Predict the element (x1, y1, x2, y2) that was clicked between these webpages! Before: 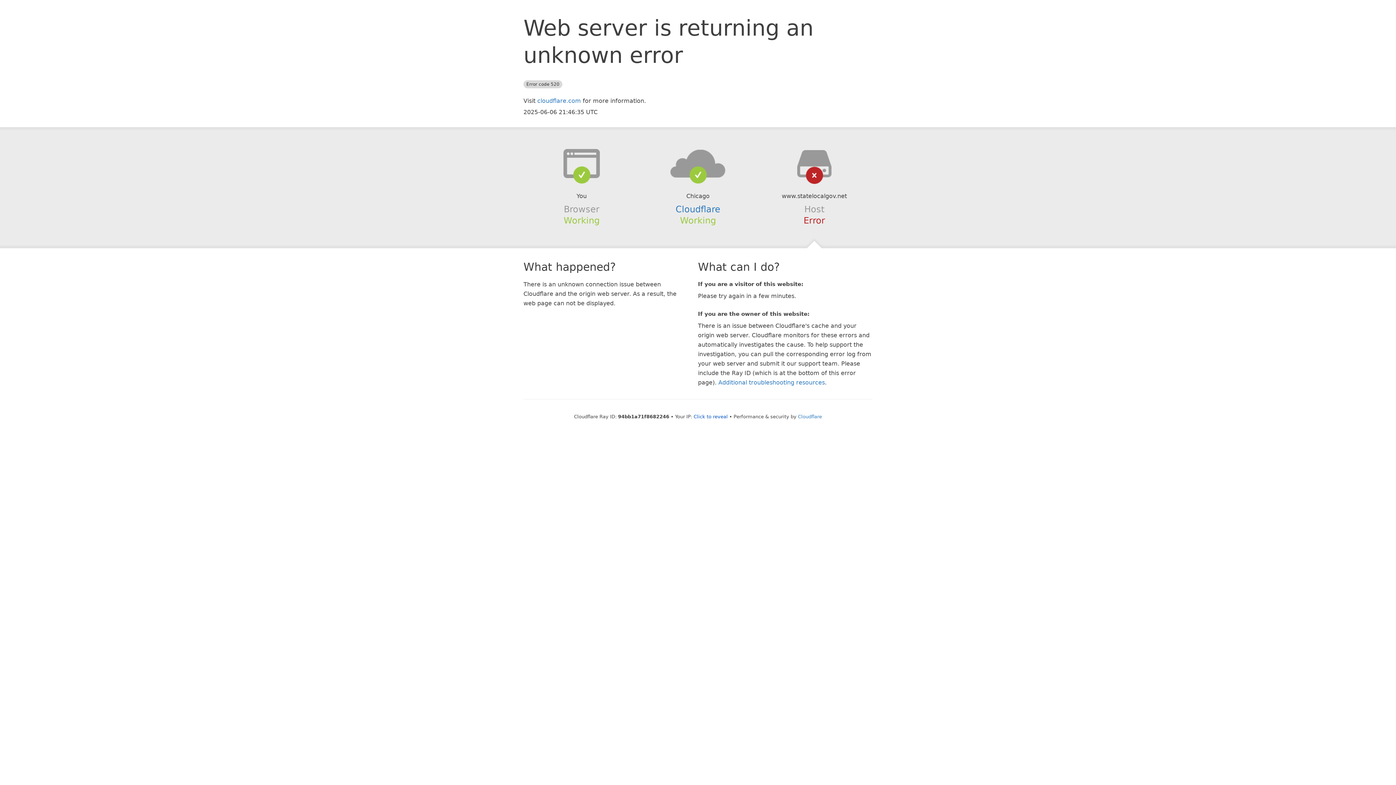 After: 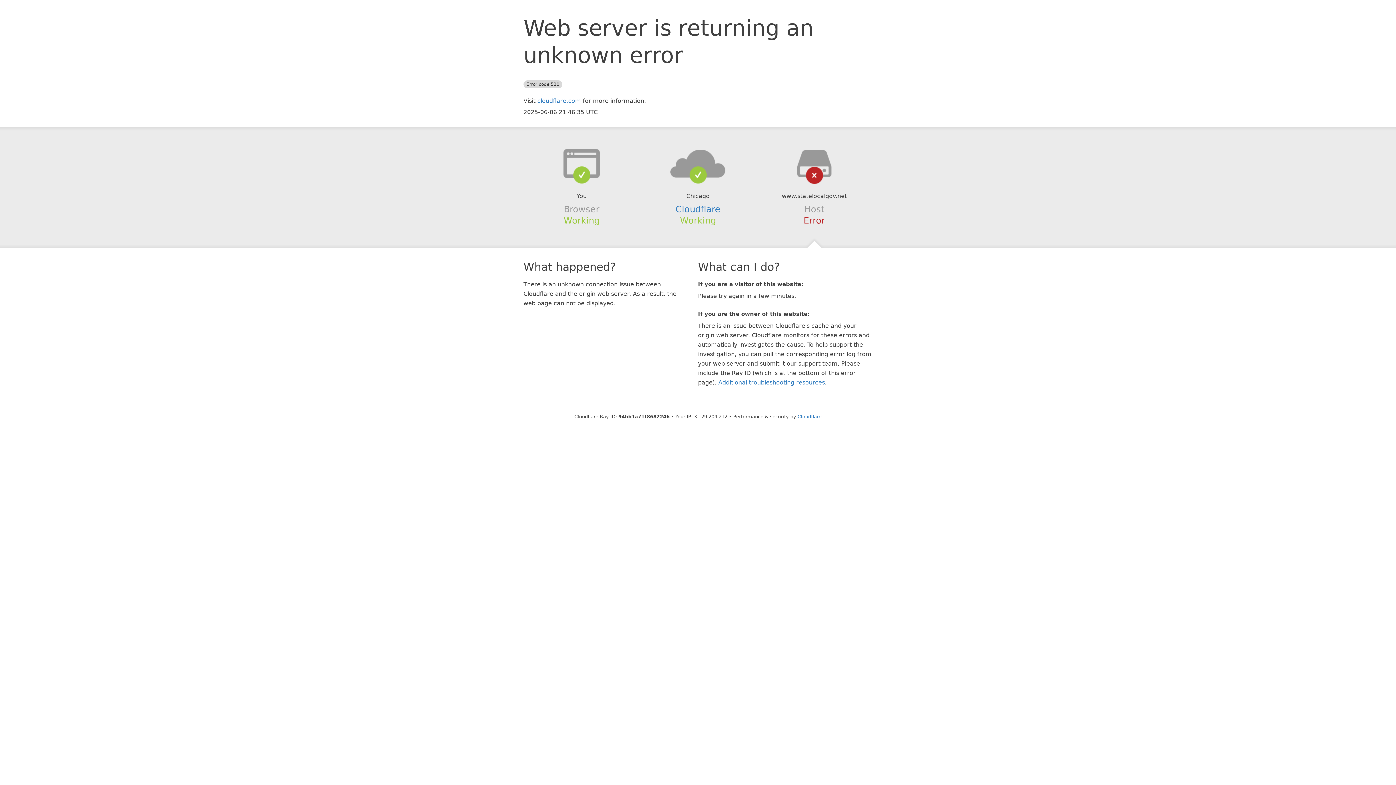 Action: bbox: (693, 414, 728, 419) label: Click to reveal